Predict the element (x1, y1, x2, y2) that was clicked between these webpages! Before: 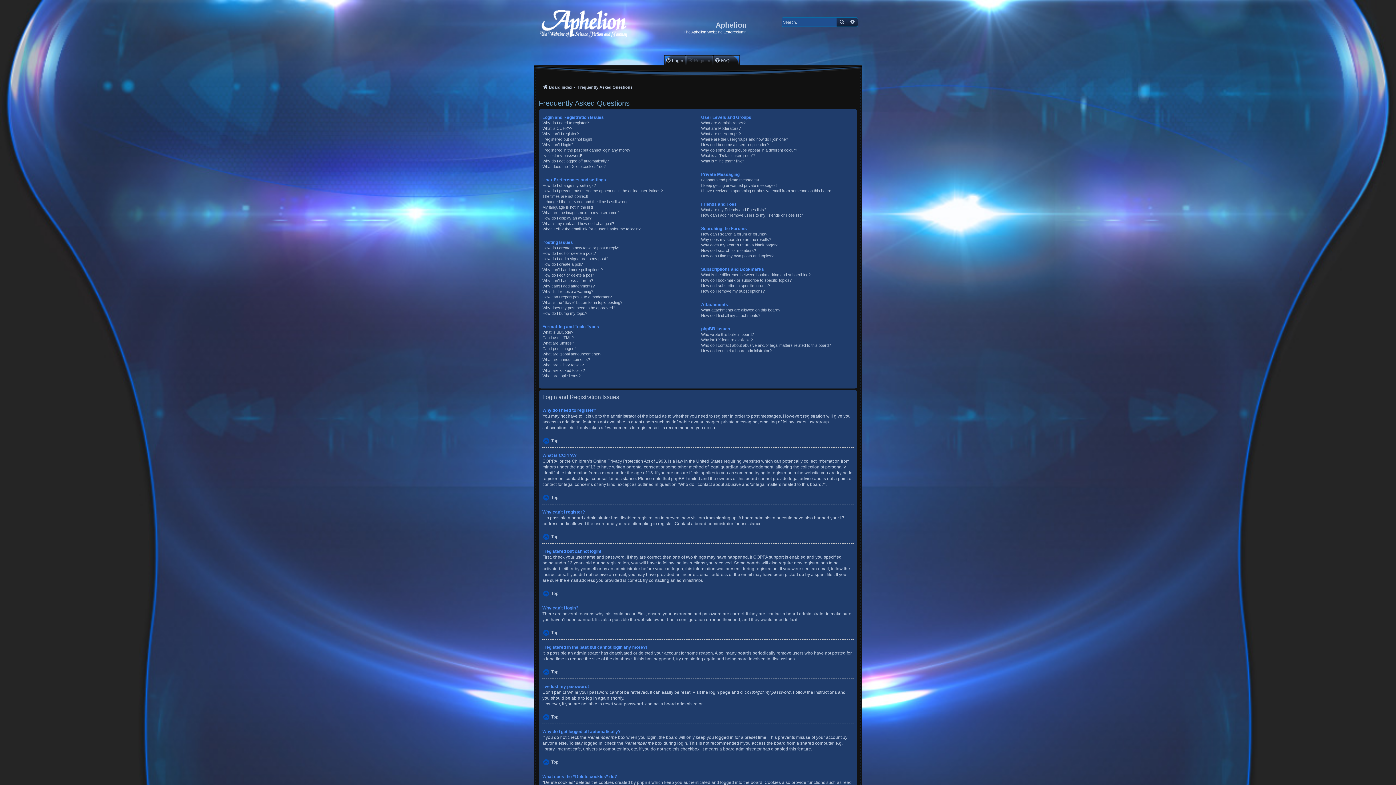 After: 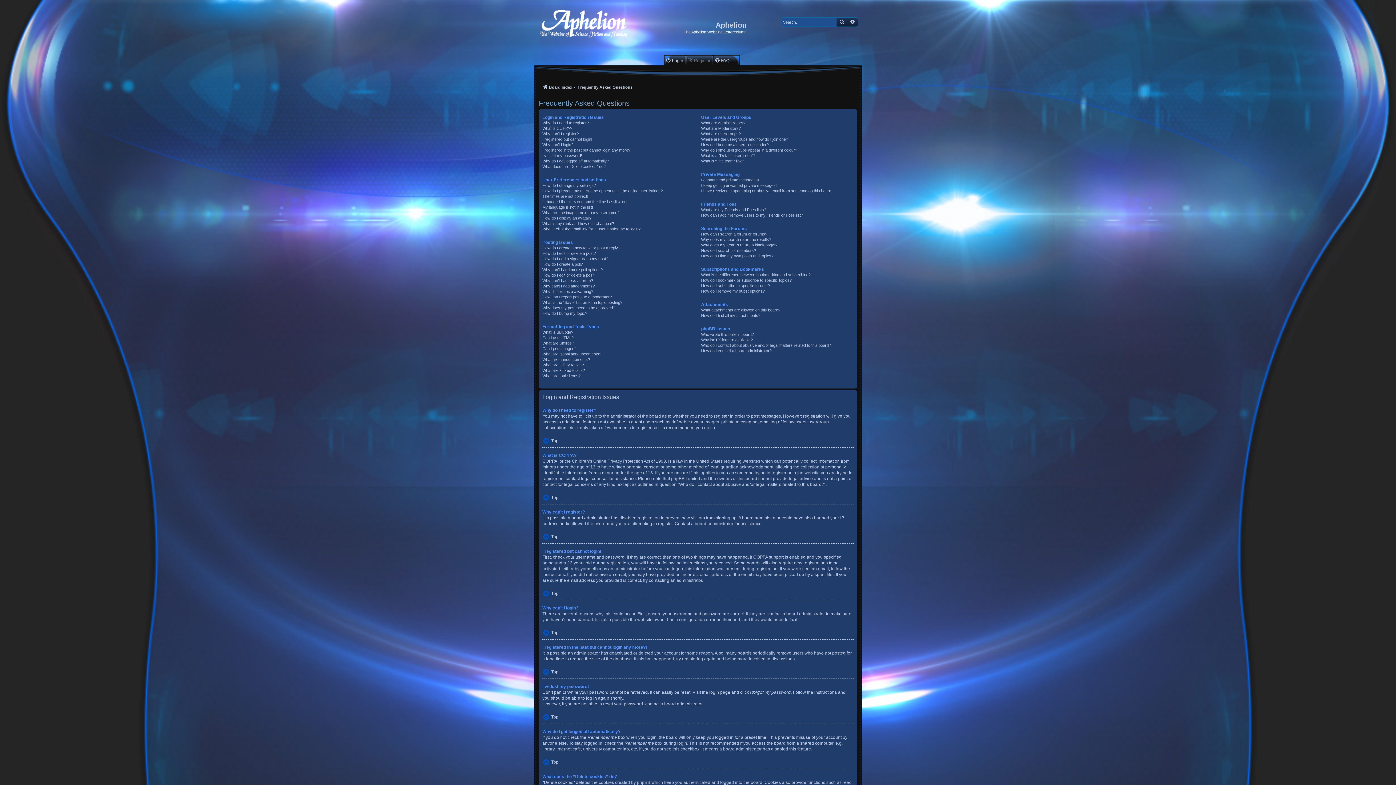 Action: label: Frequently Asked Questions bbox: (577, 82, 632, 91)